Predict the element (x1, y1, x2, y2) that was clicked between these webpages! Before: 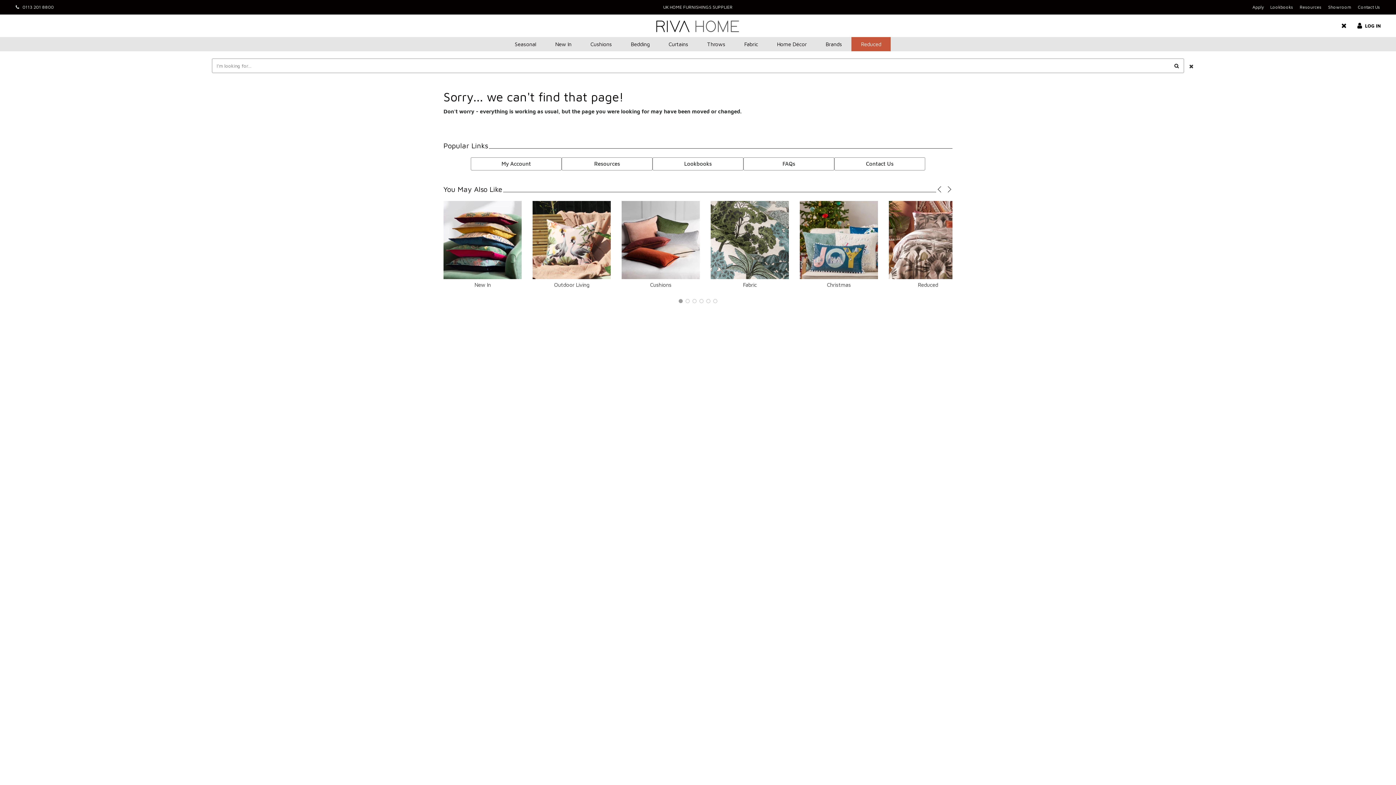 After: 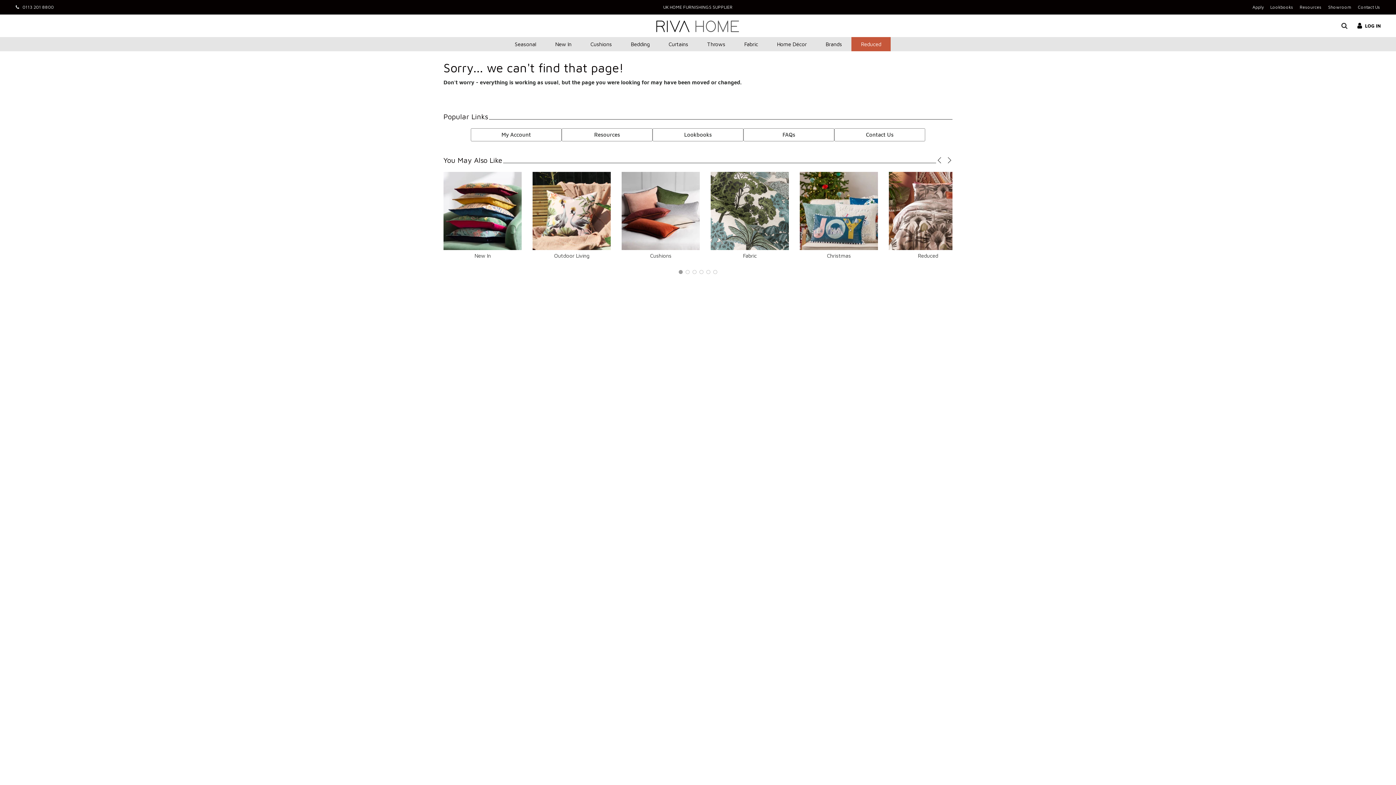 Action: bbox: (1338, 21, 1351, 29)